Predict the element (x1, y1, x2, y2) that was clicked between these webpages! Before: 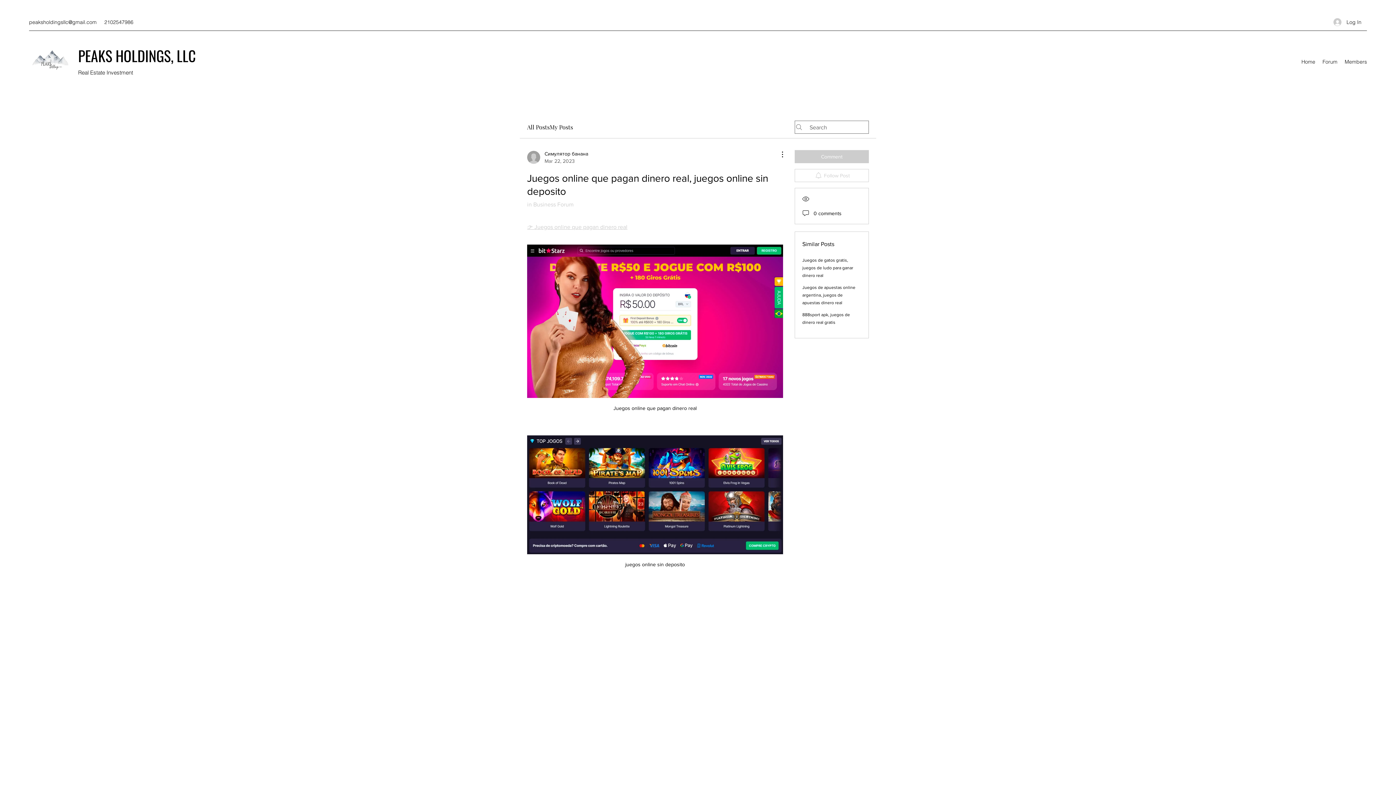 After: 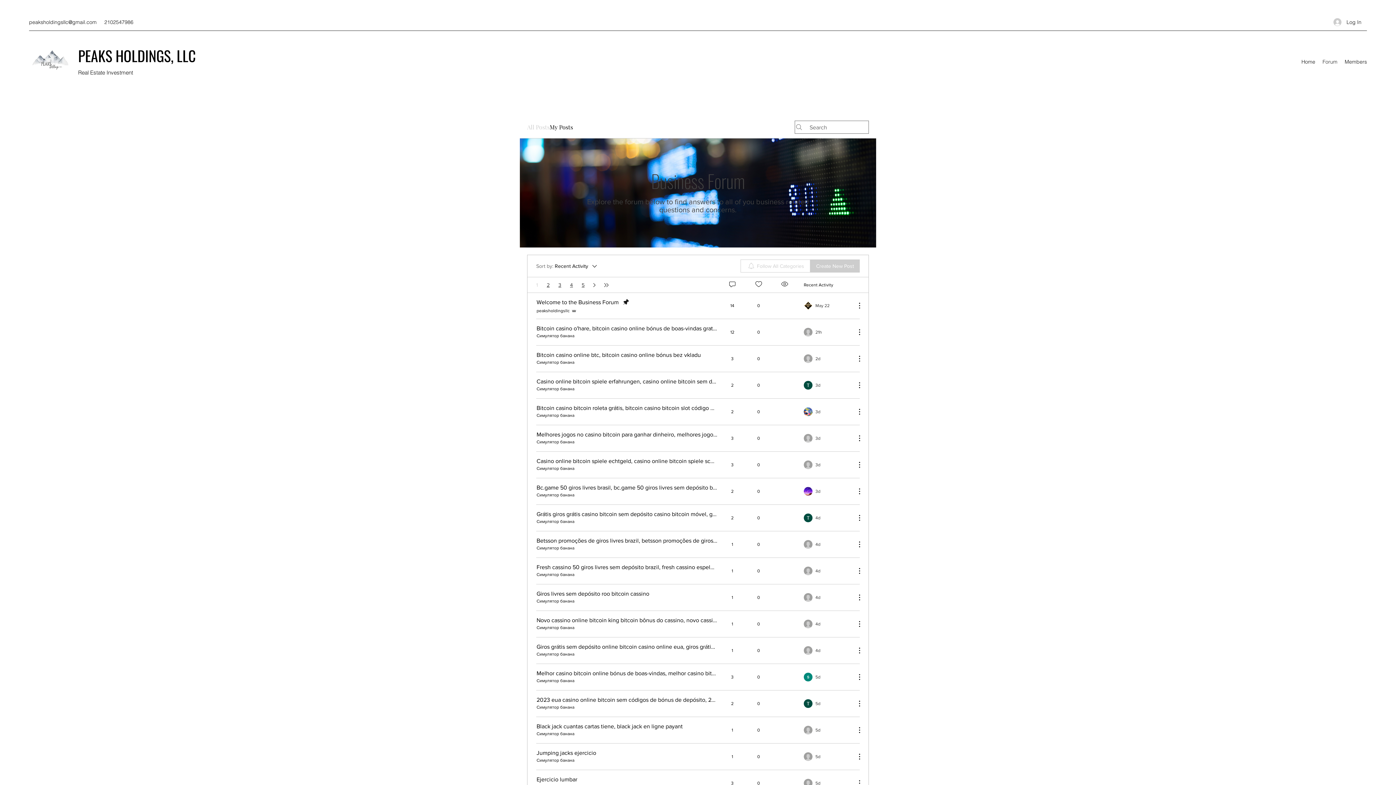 Action: bbox: (527, 122, 549, 131) label: All Posts